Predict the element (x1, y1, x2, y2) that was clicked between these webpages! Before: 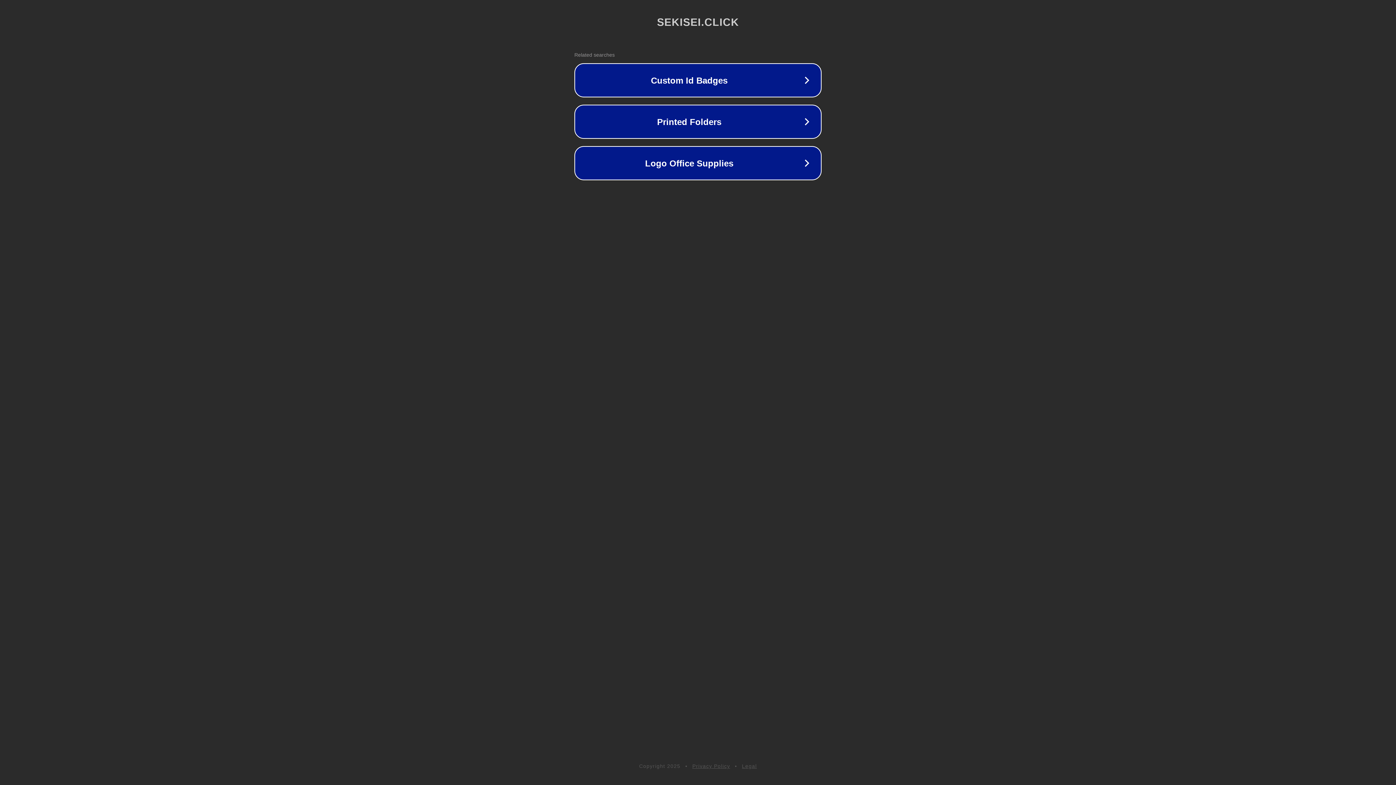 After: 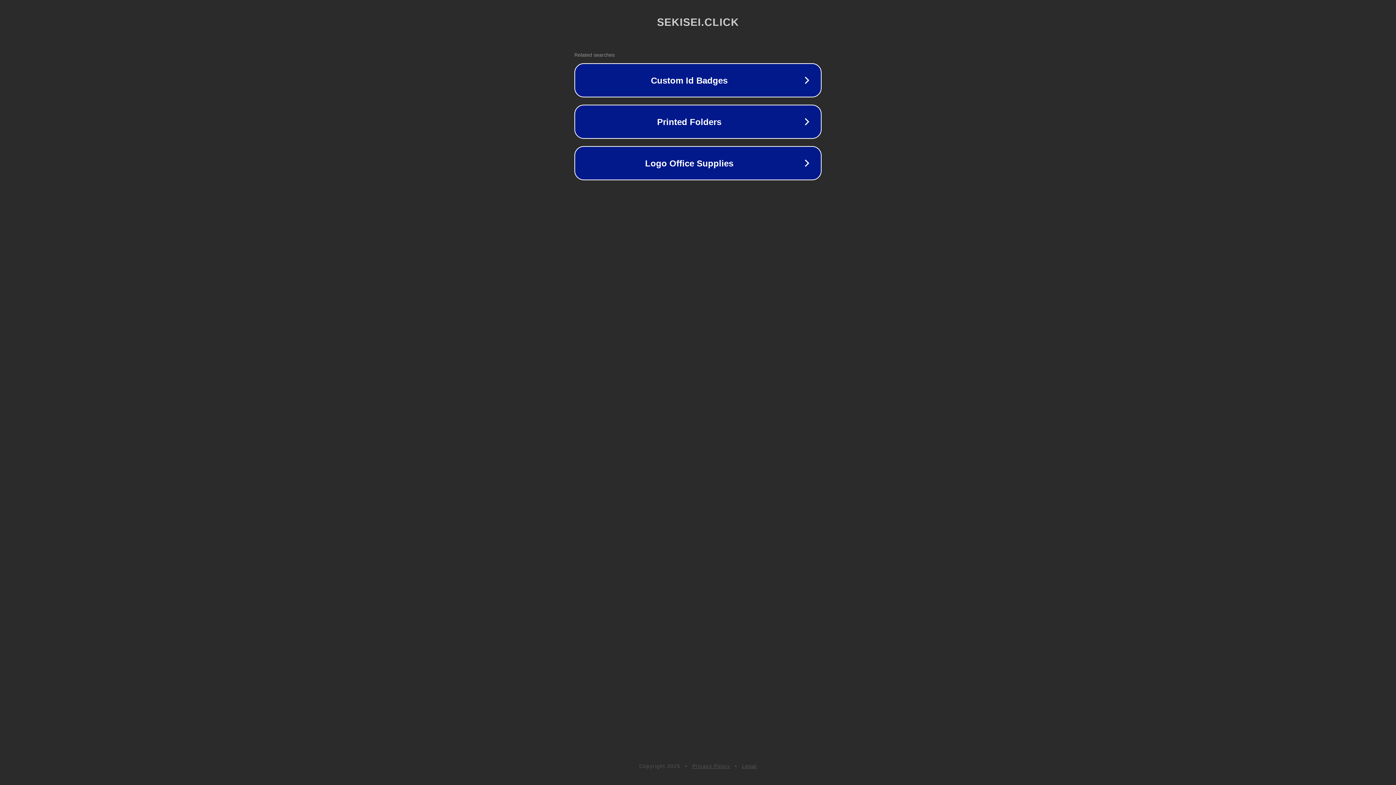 Action: label: Legal bbox: (742, 763, 757, 769)